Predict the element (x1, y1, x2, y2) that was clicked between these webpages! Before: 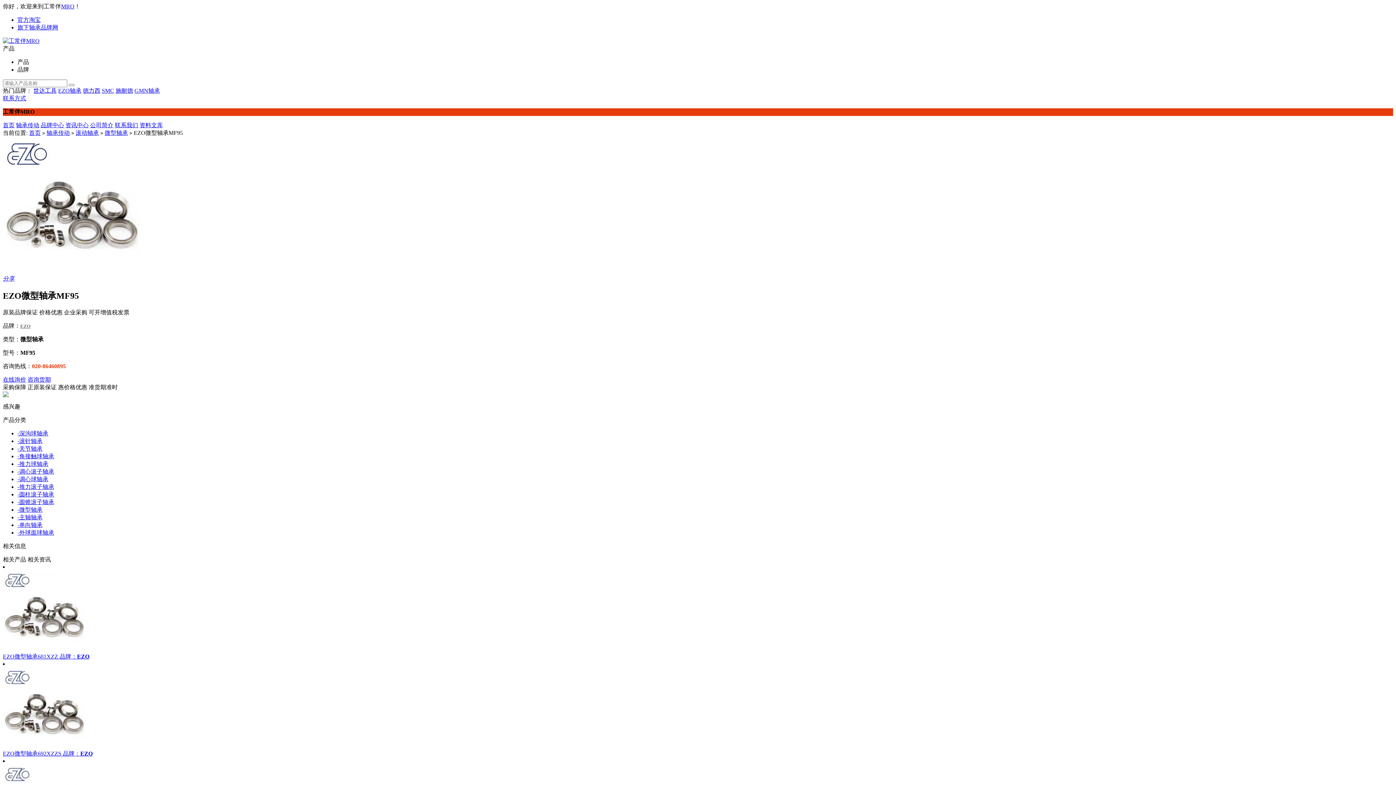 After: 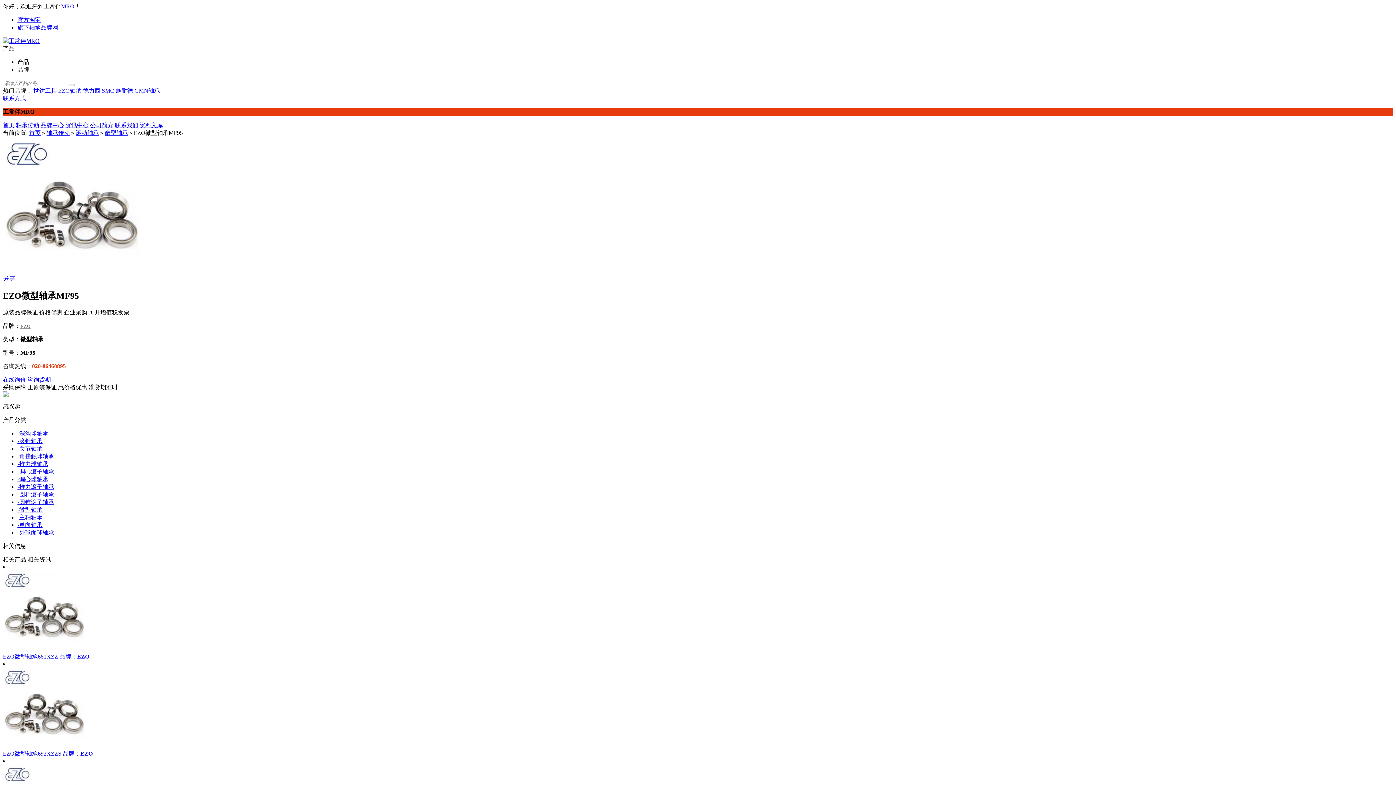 Action: label: -单向轴承 bbox: (17, 522, 42, 528)